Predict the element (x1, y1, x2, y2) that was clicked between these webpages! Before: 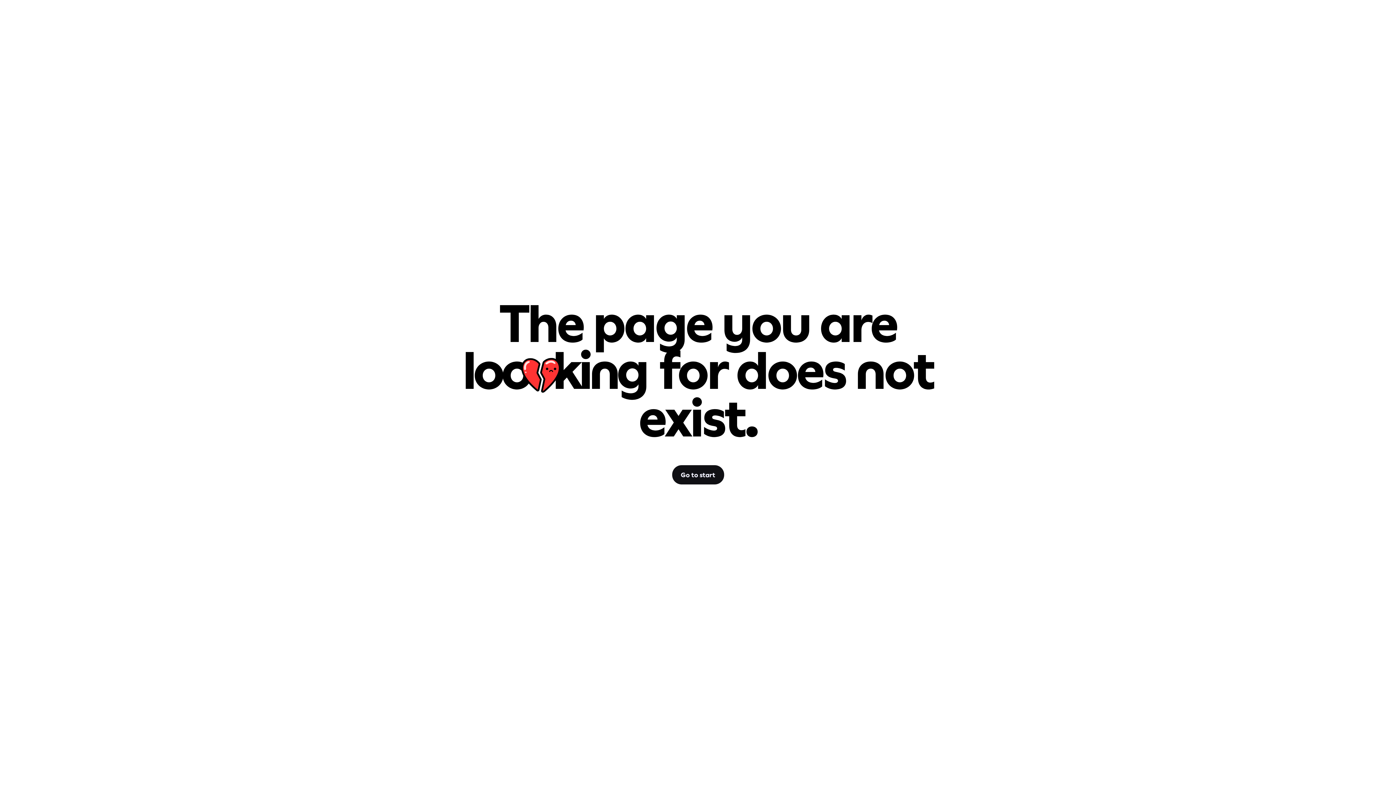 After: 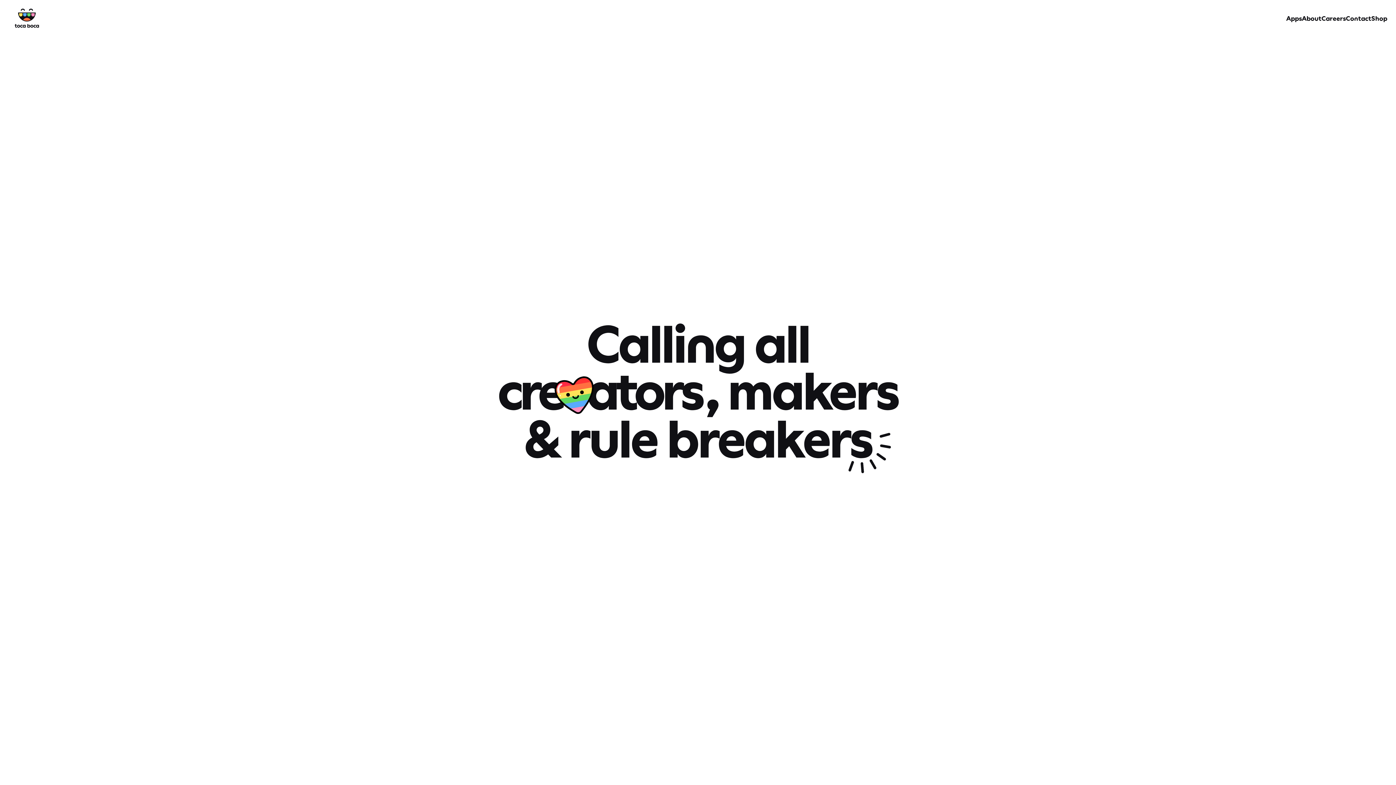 Action: label: Go to start bbox: (672, 471, 724, 478)